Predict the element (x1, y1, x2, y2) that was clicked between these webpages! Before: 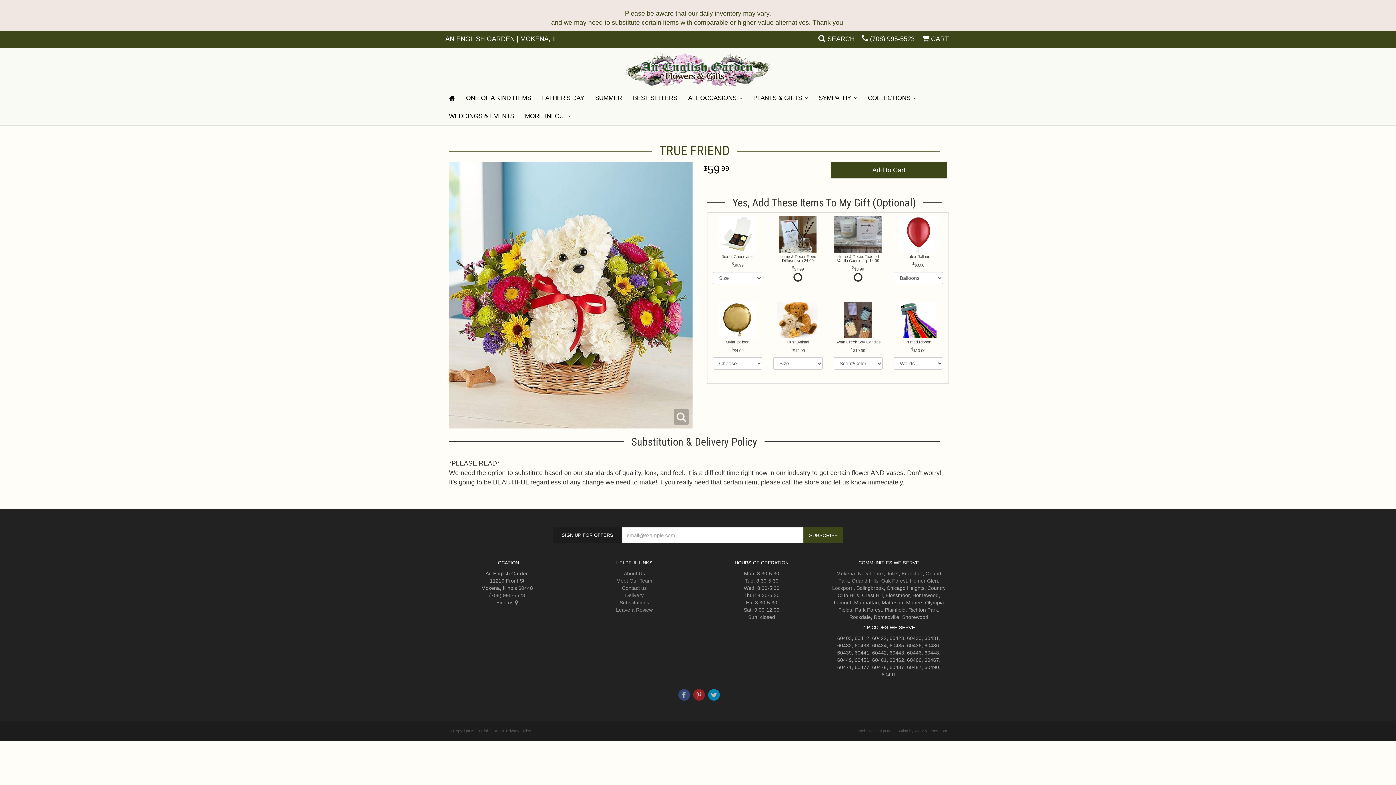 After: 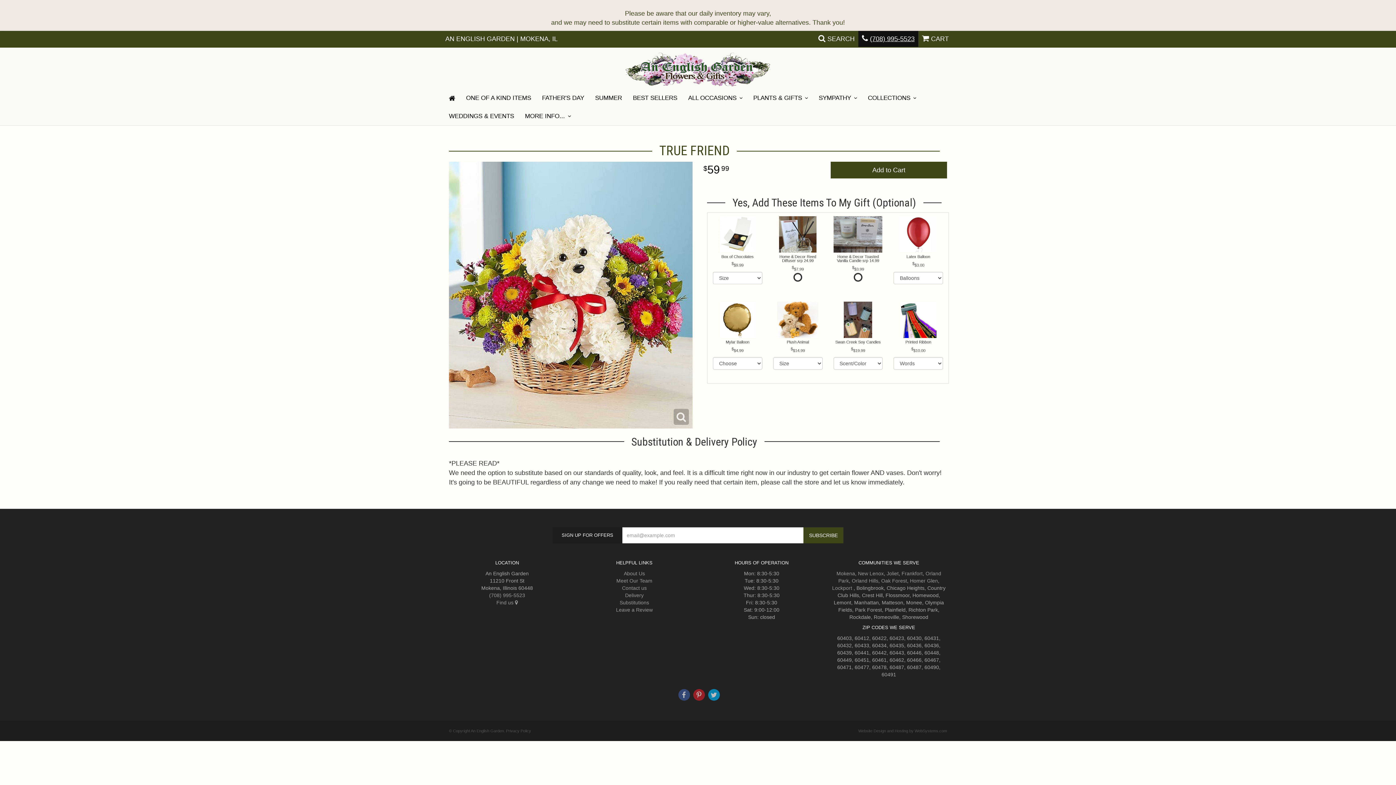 Action: label: (708) 995-5523 bbox: (870, 35, 914, 42)